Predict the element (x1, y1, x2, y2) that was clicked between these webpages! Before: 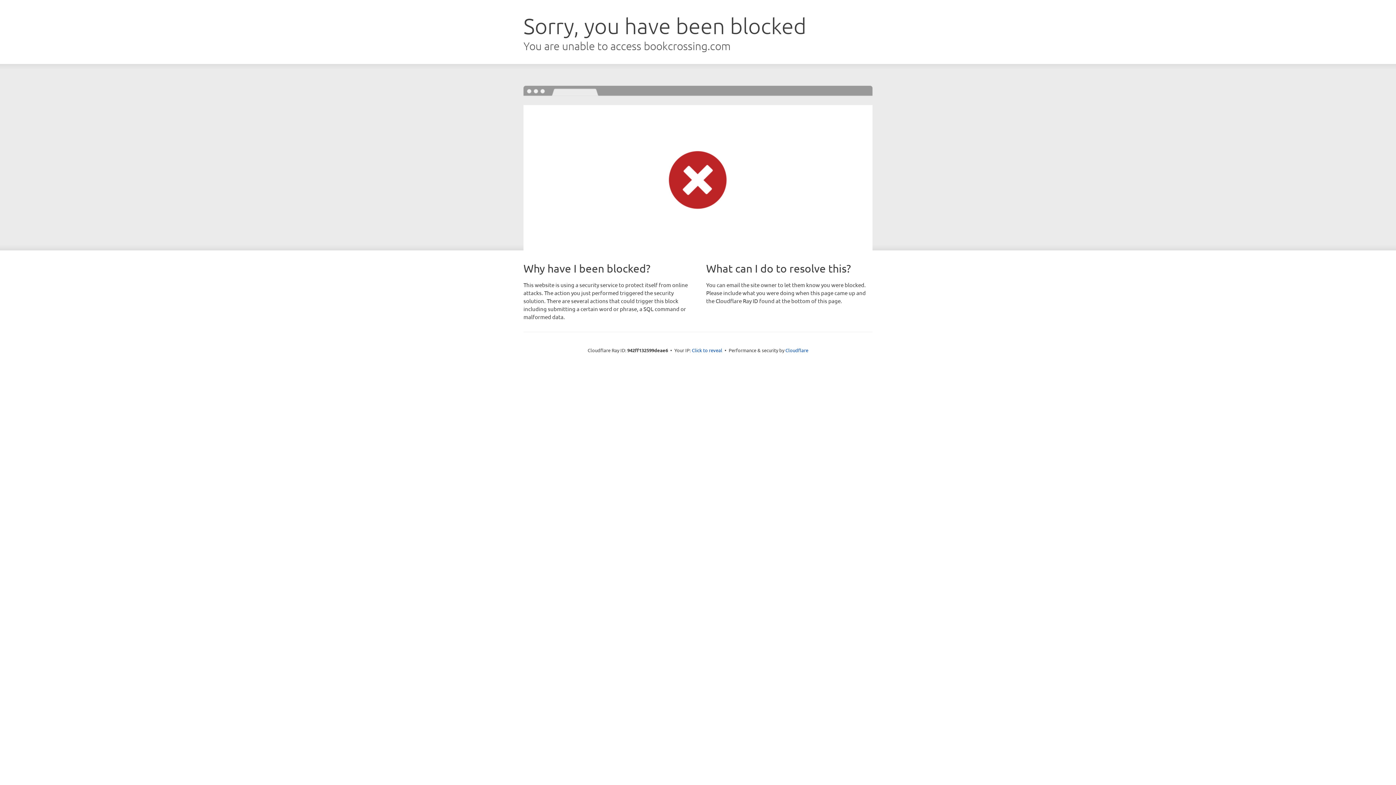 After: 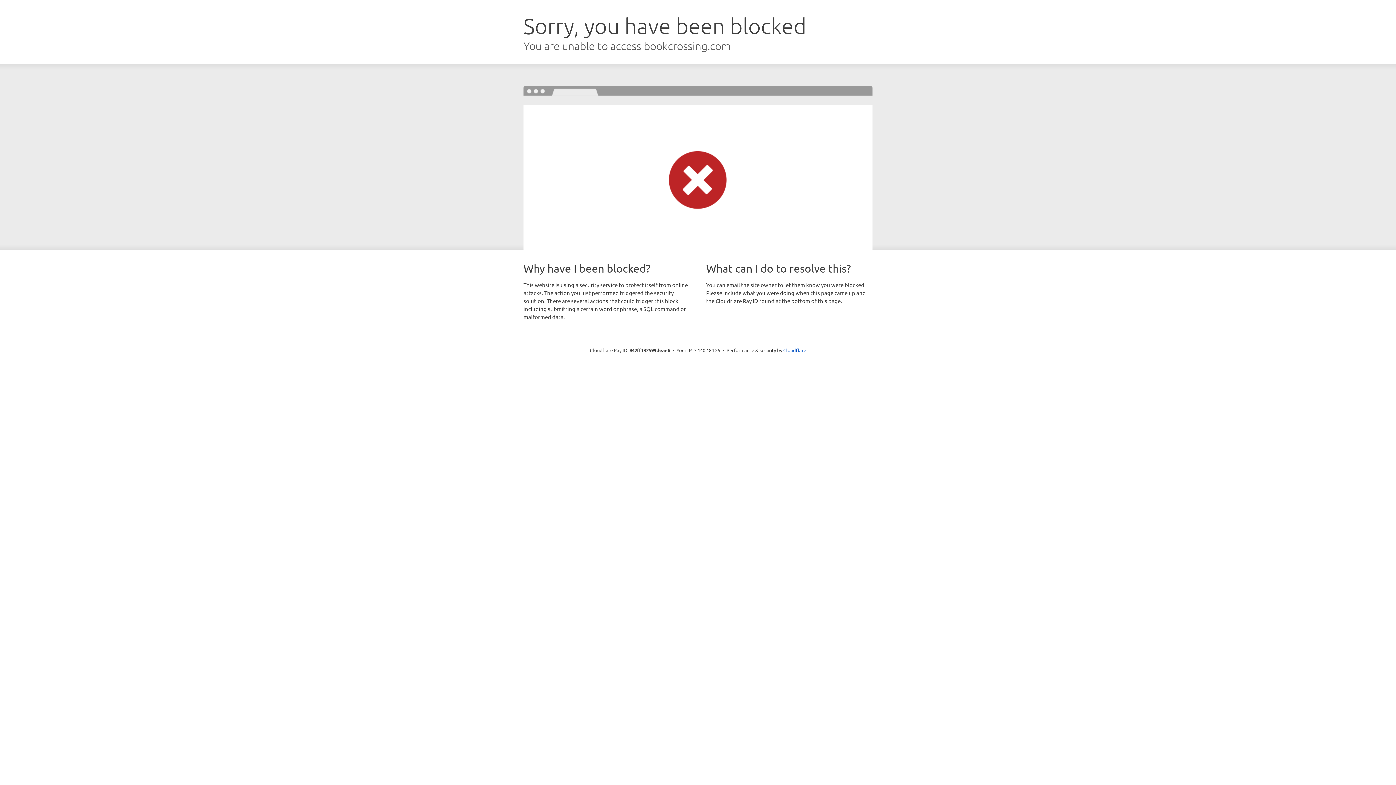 Action: bbox: (692, 346, 722, 353) label: Click to reveal